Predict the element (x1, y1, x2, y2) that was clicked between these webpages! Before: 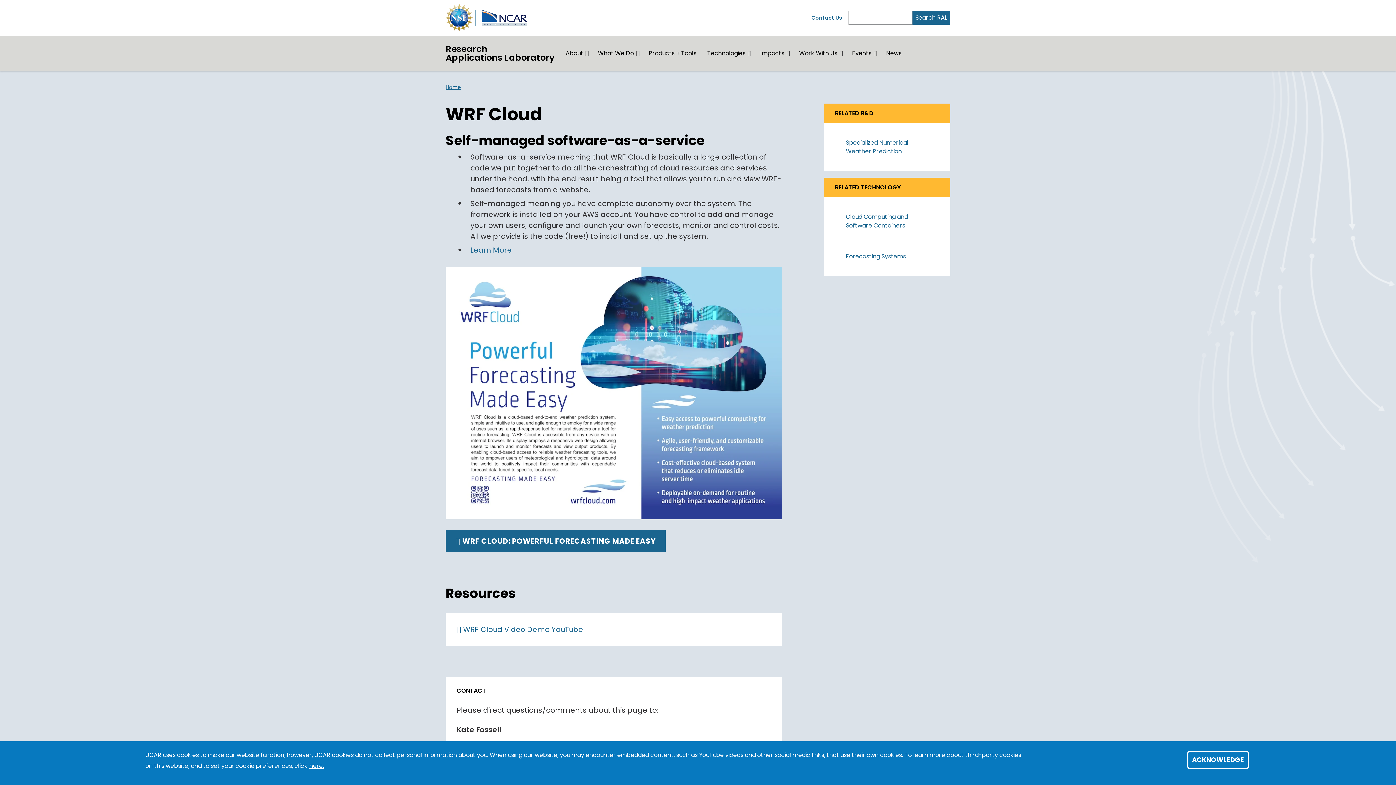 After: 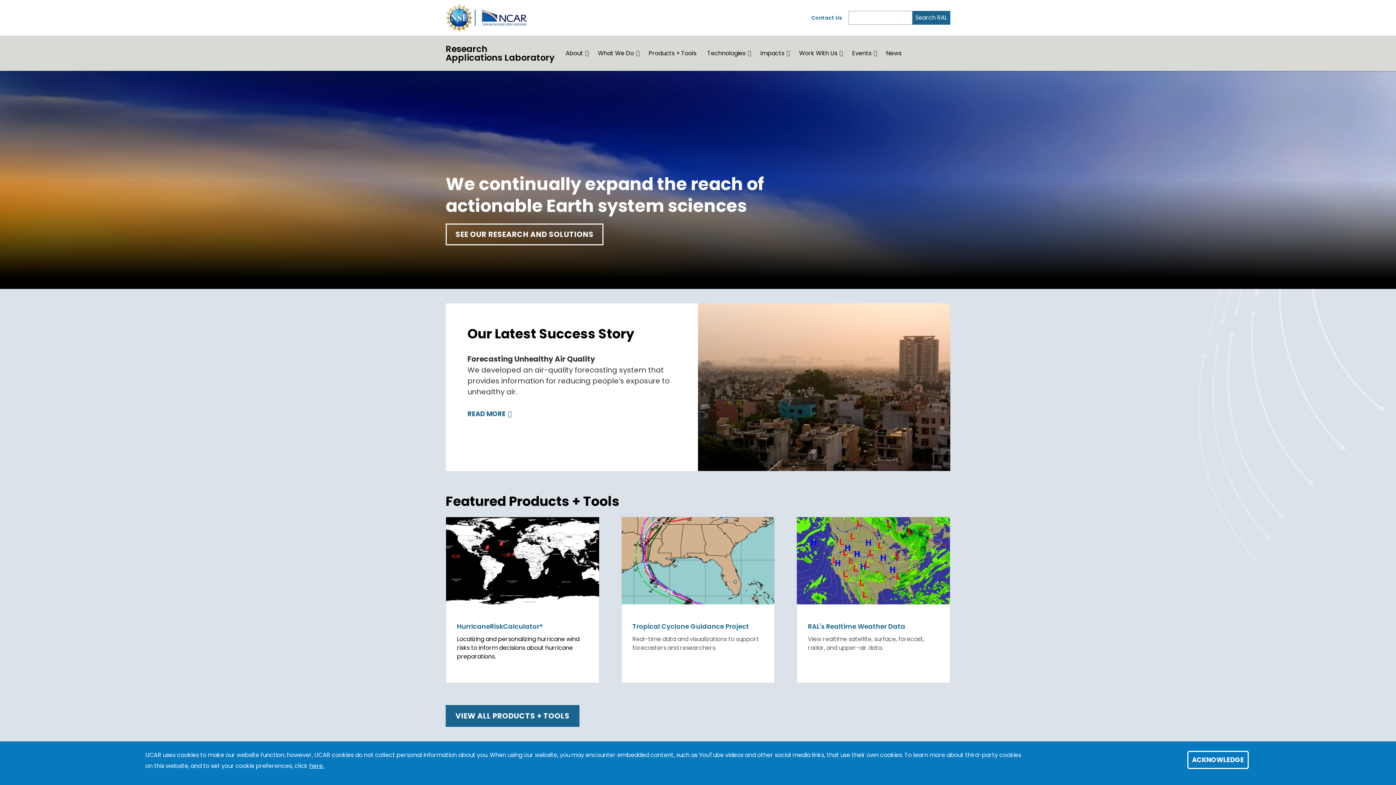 Action: bbox: (445, 83, 461, 90) label: Home